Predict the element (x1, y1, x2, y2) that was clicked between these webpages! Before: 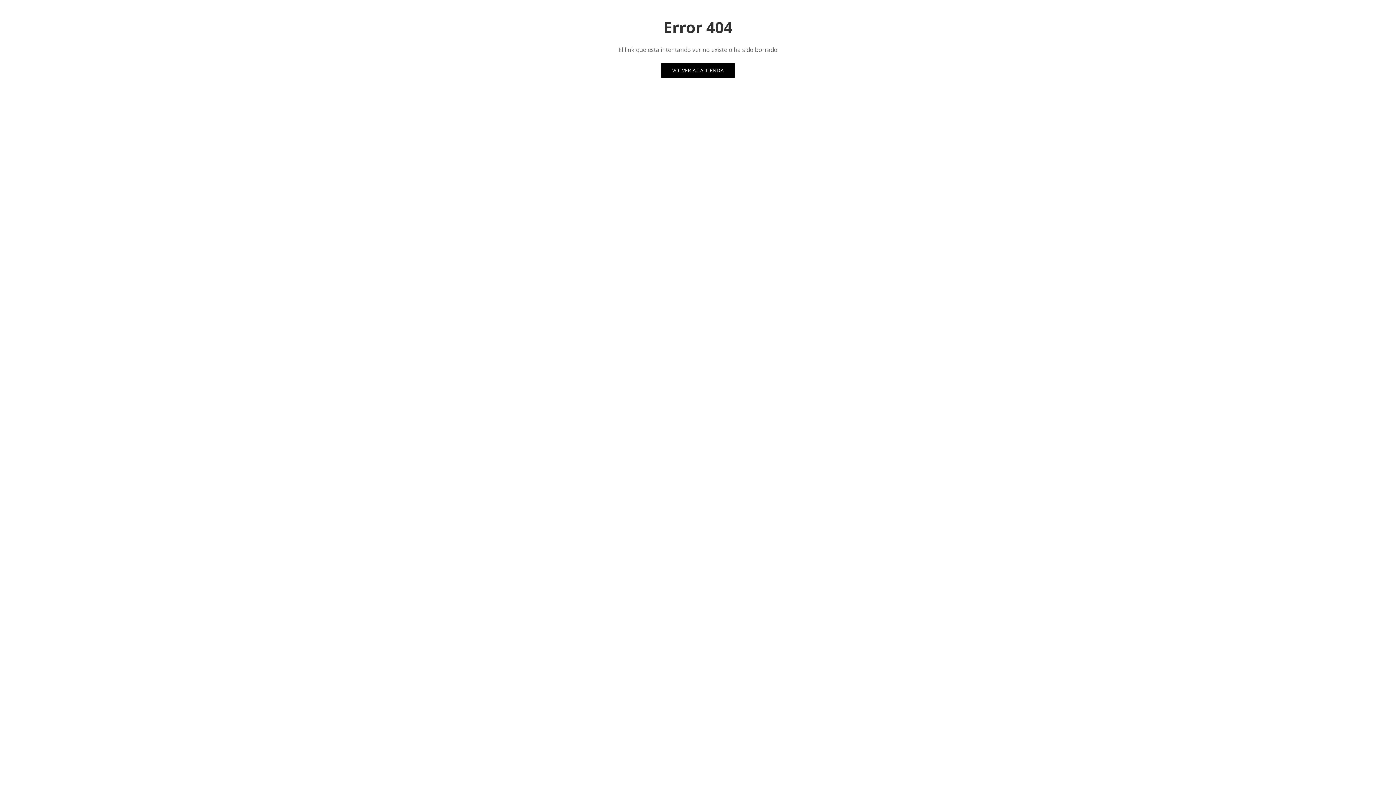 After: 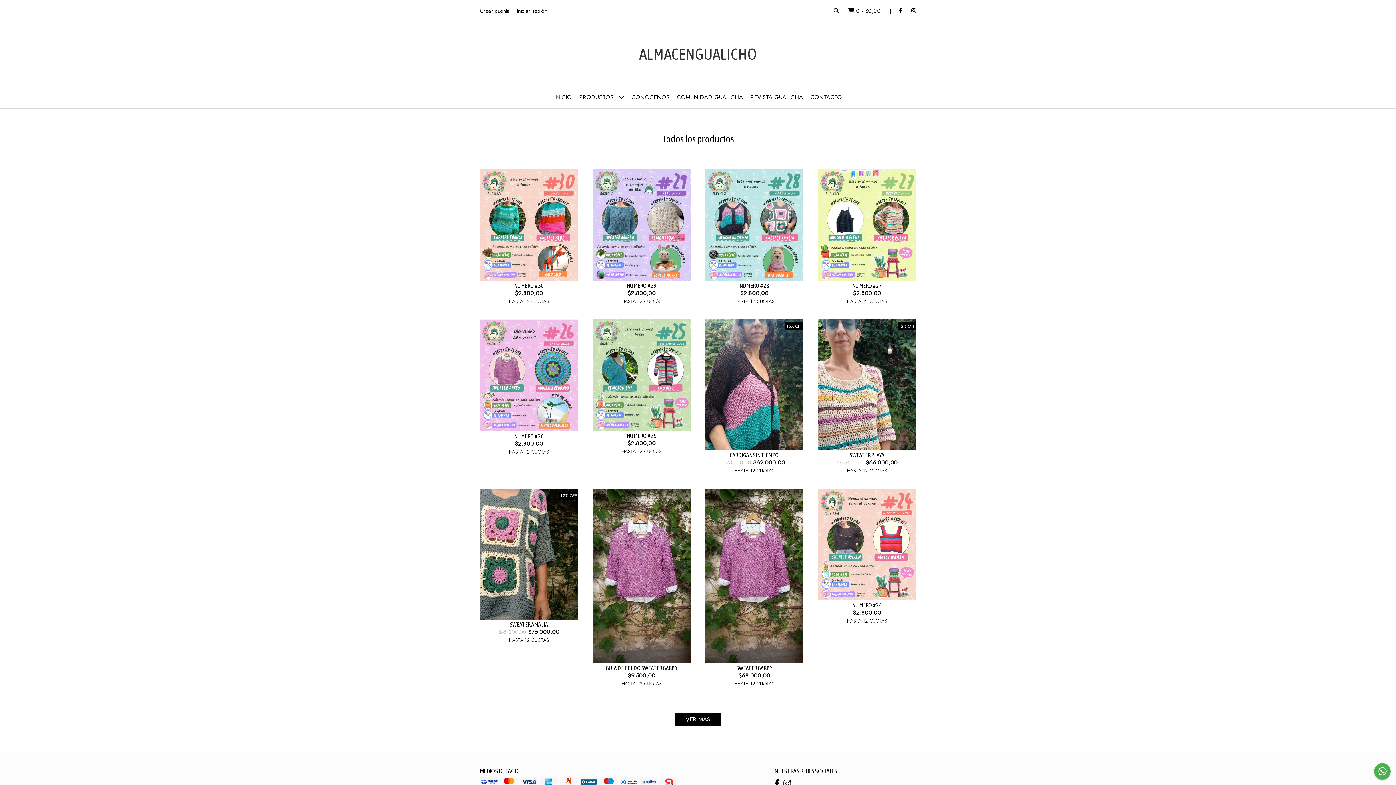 Action: label: VOLVER A LA TIENDA bbox: (661, 63, 735, 77)